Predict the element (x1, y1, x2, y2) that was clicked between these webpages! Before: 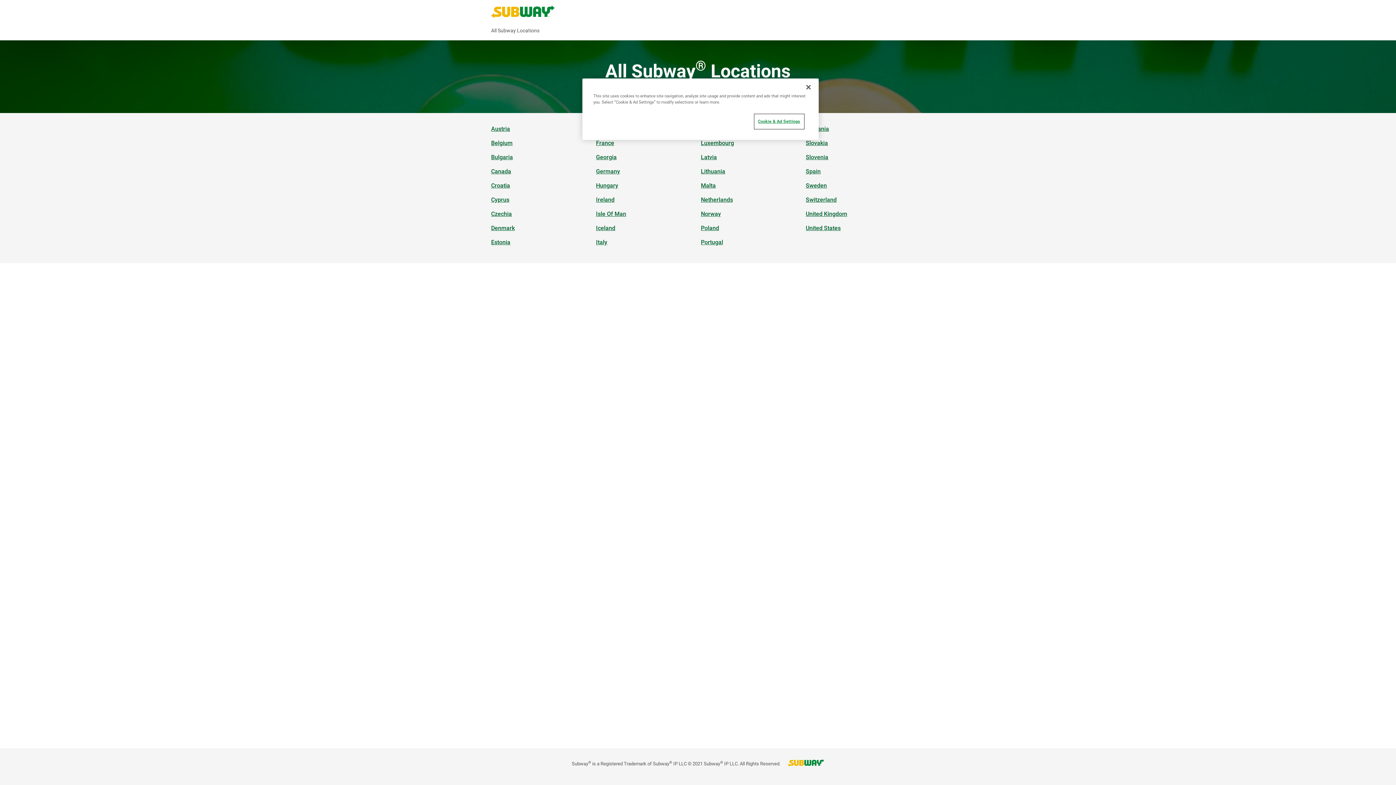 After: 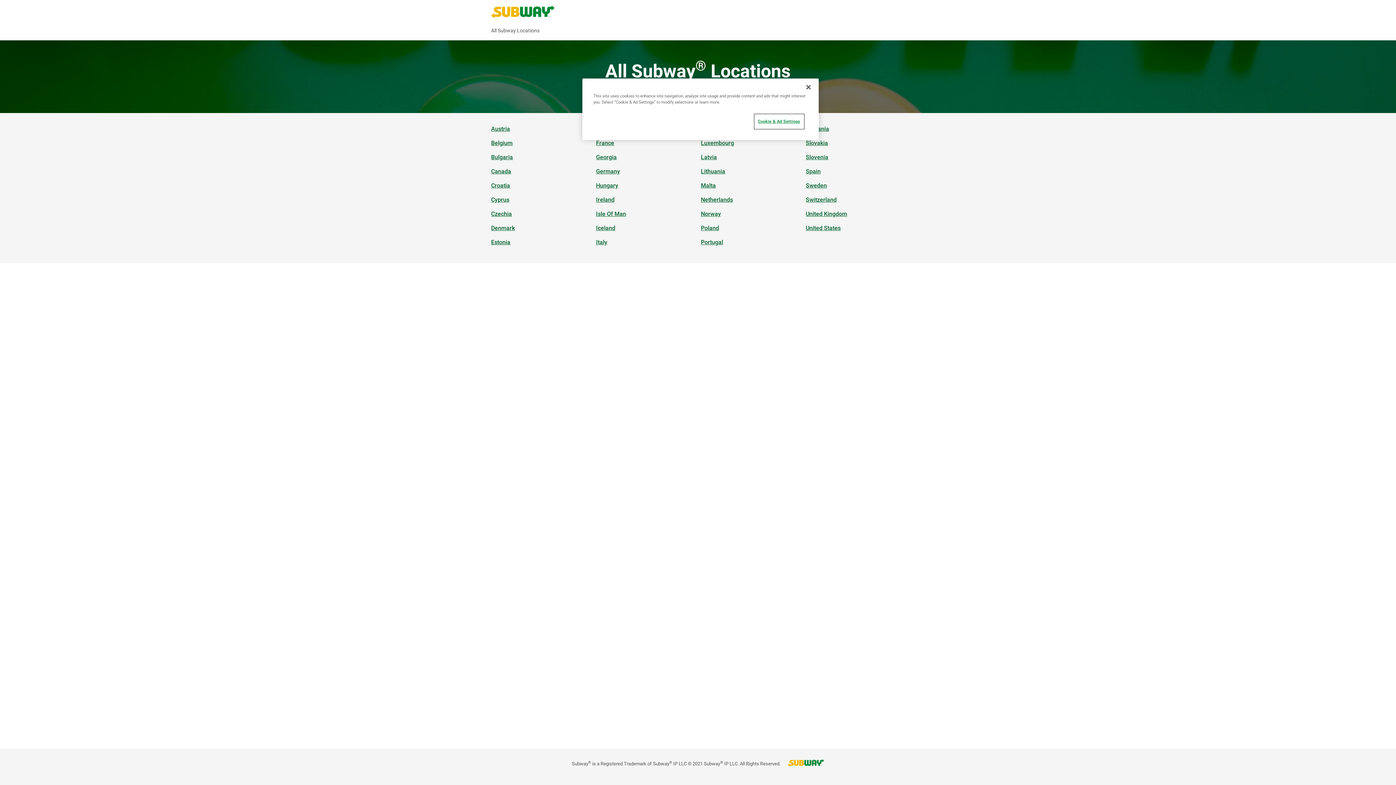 Action: bbox: (596, 209, 629, 218) label: Isle Of Man